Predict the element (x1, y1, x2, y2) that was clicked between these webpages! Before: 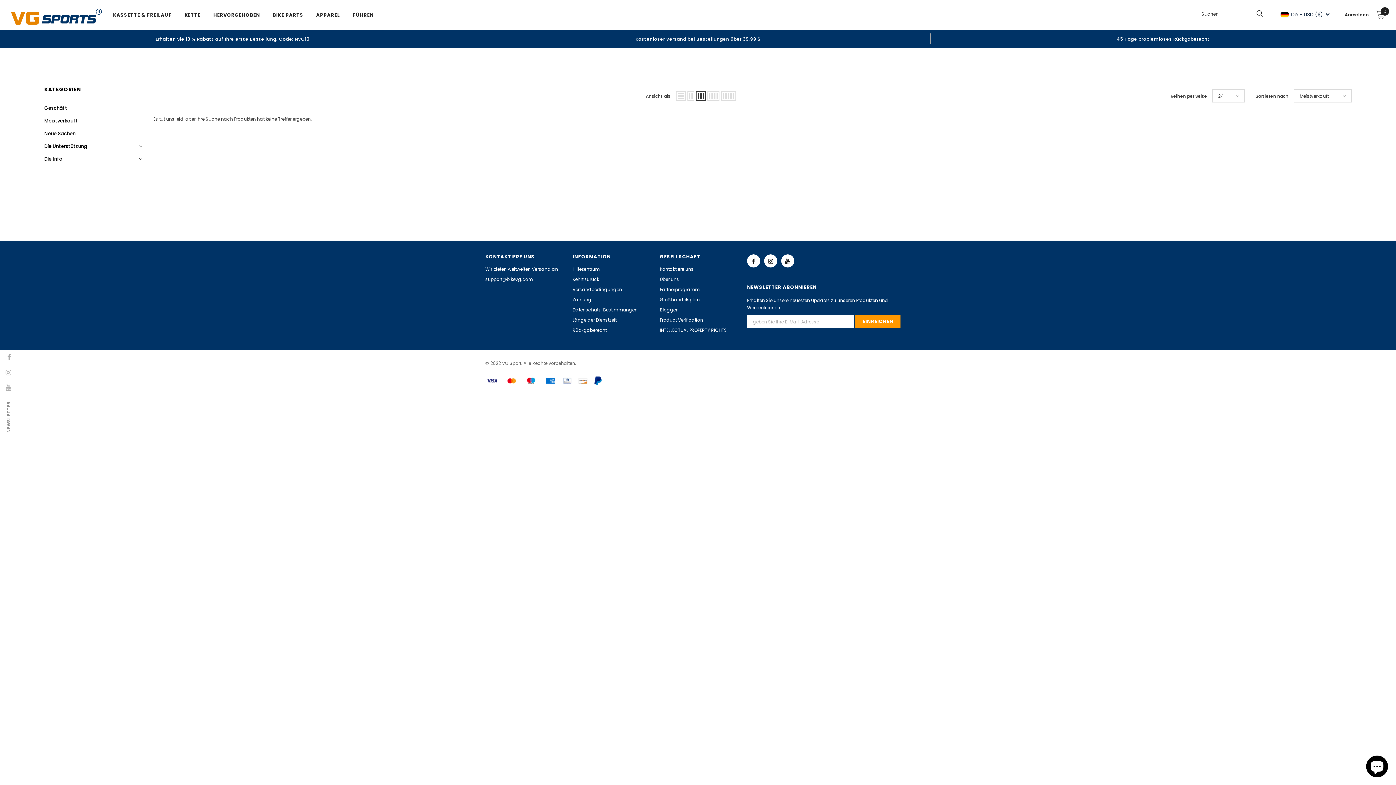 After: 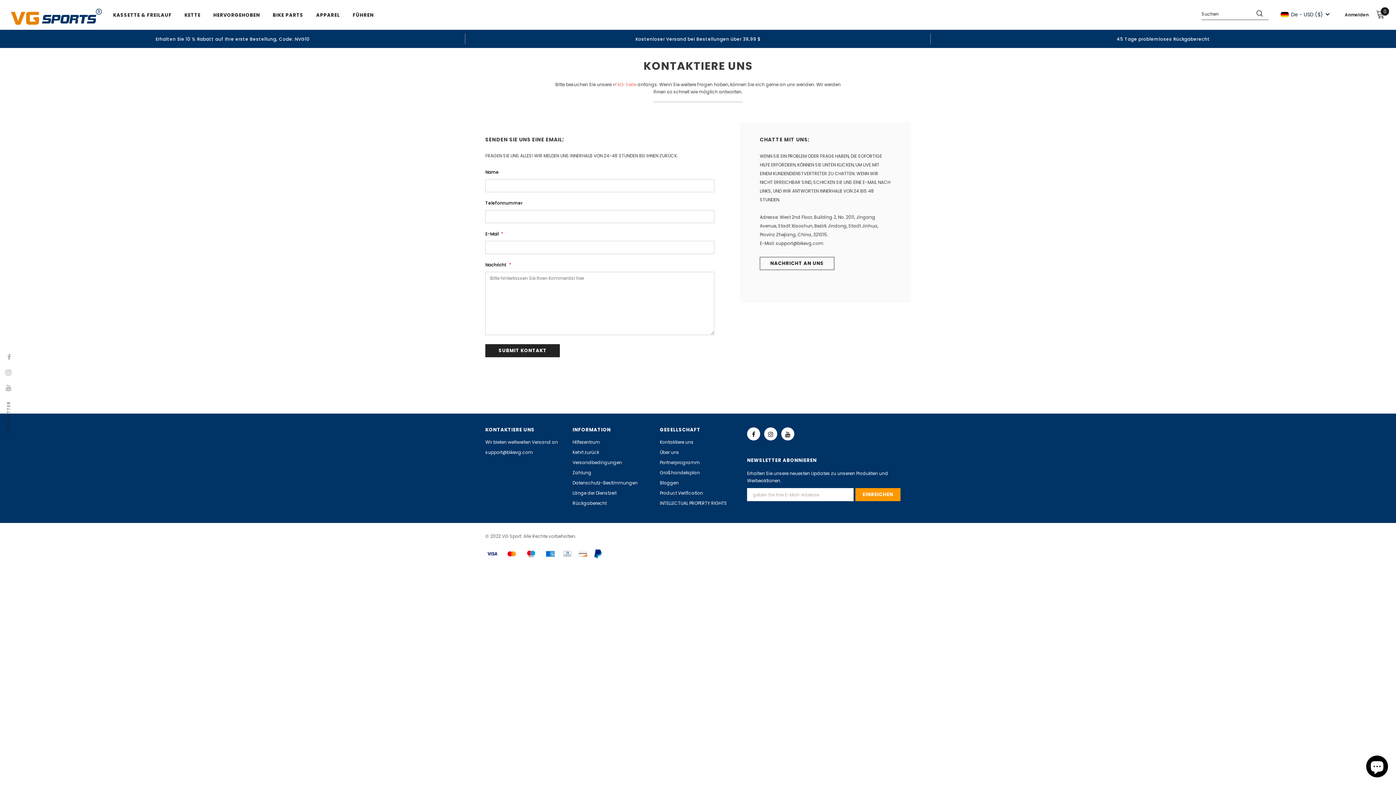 Action: label: support@bikevg.com bbox: (485, 274, 533, 284)